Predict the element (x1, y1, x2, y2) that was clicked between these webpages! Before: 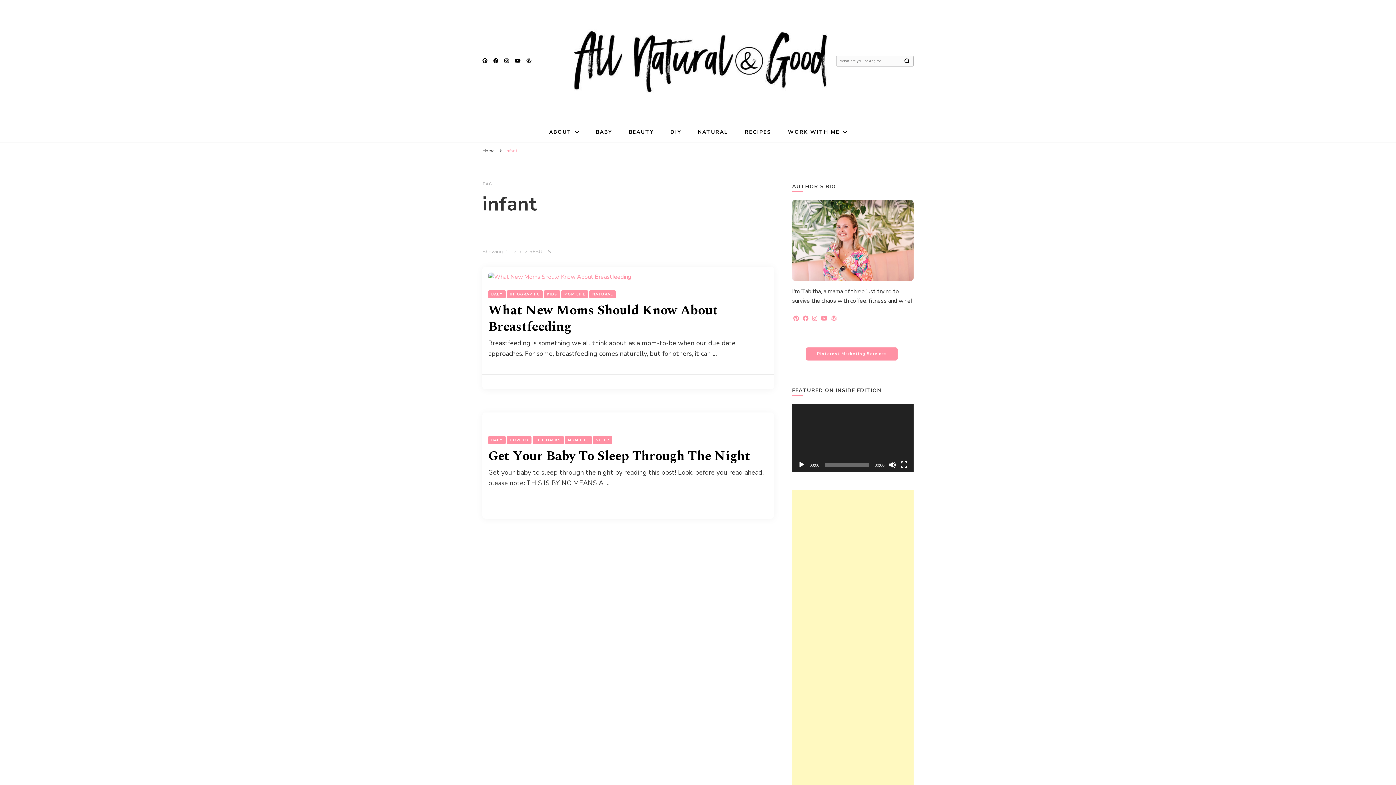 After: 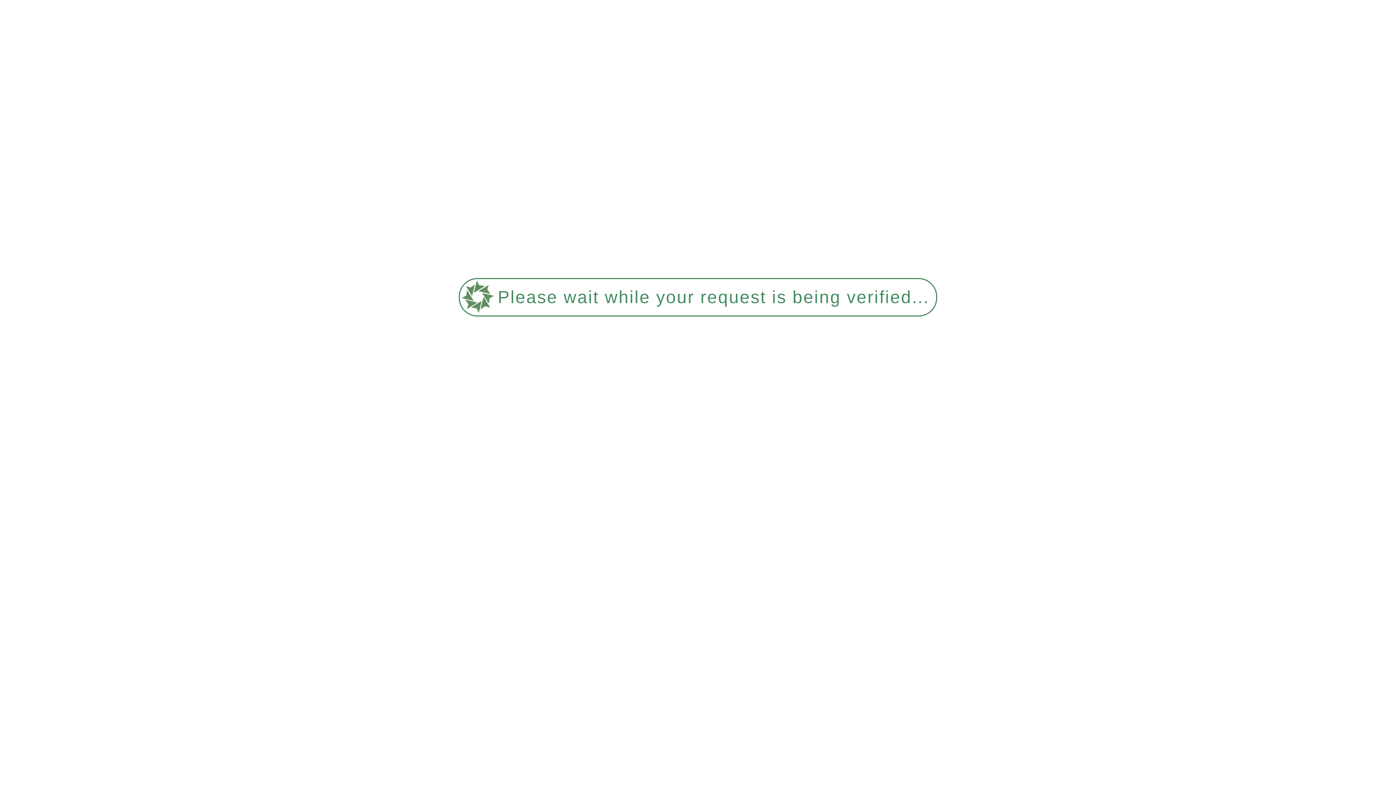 Action: bbox: (788, 128, 847, 135) label: WORK WITH ME